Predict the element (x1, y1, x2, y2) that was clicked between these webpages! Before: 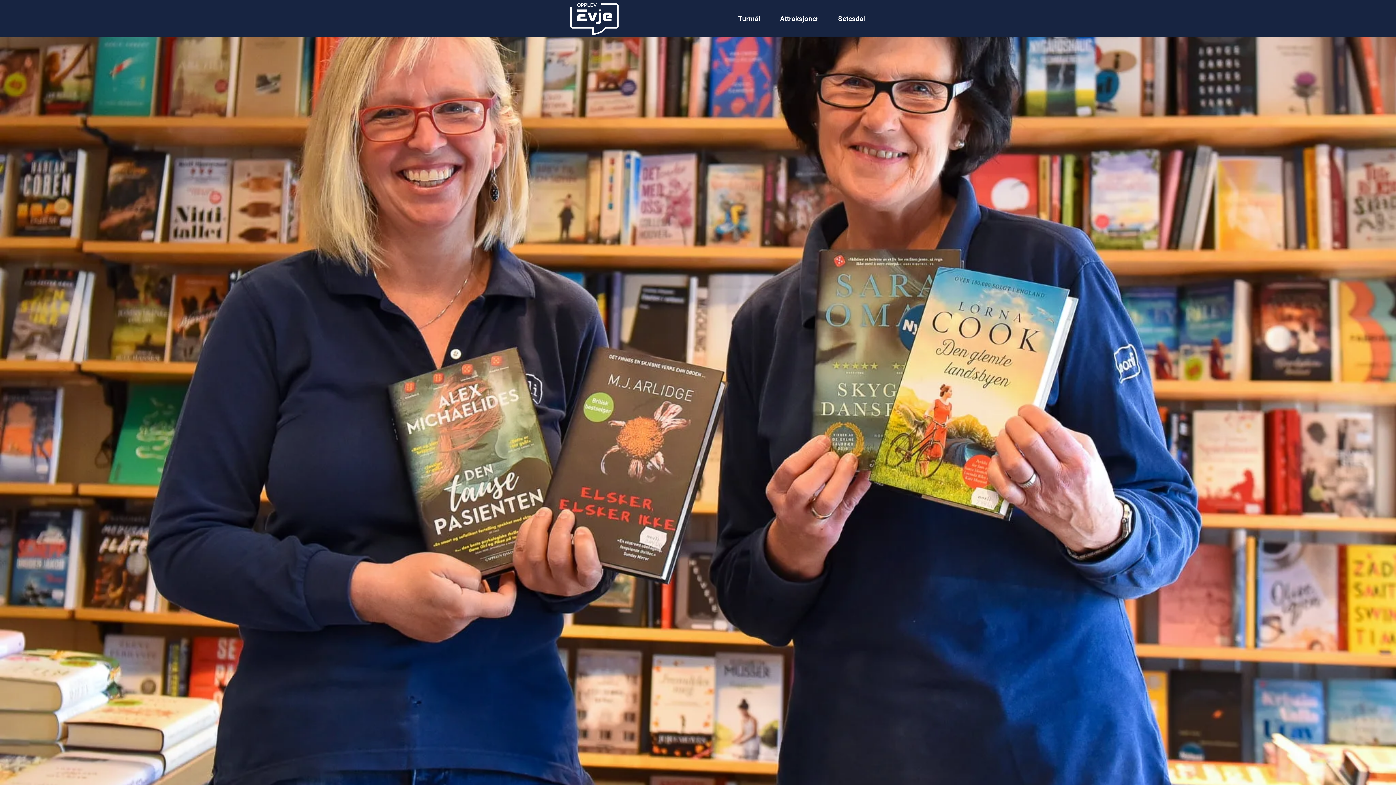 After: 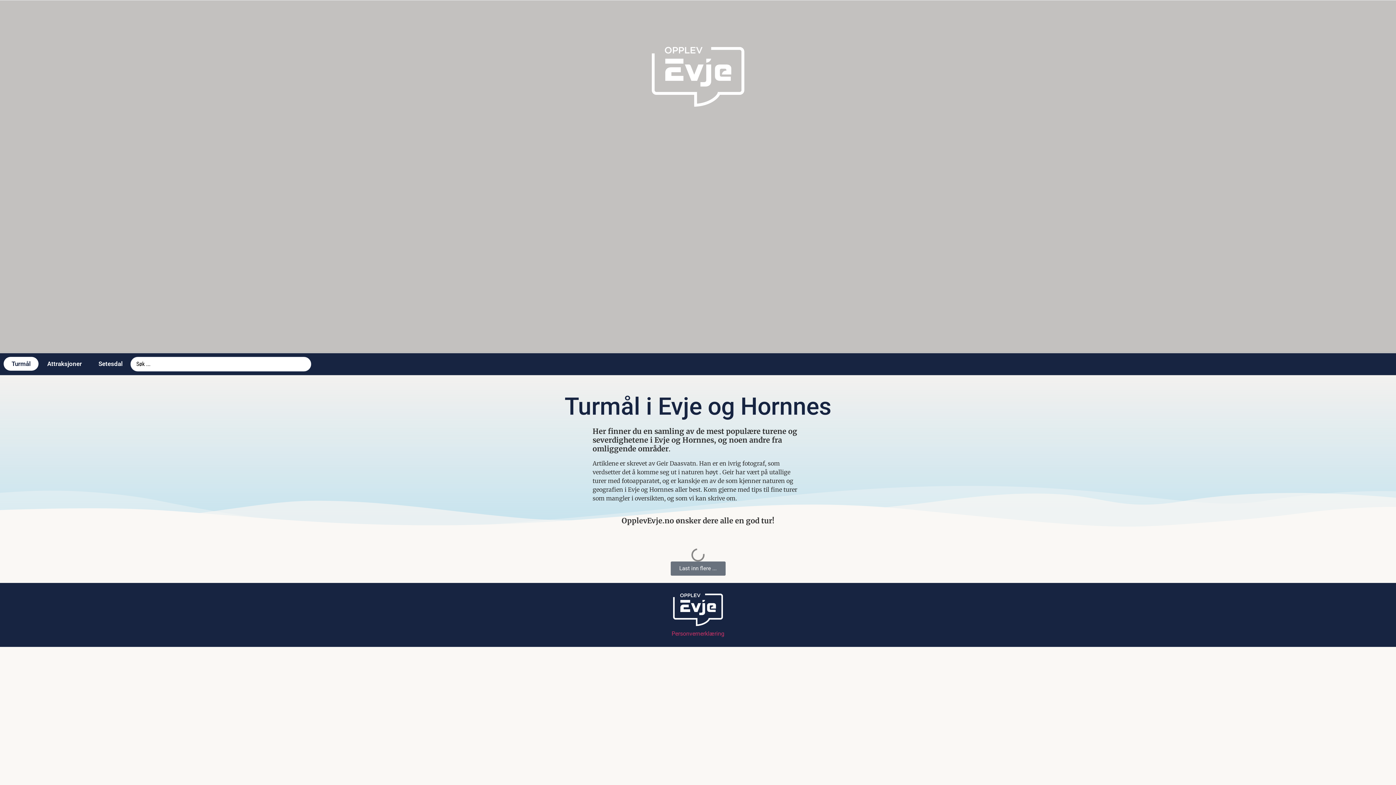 Action: bbox: (490, 0, 698, 38)